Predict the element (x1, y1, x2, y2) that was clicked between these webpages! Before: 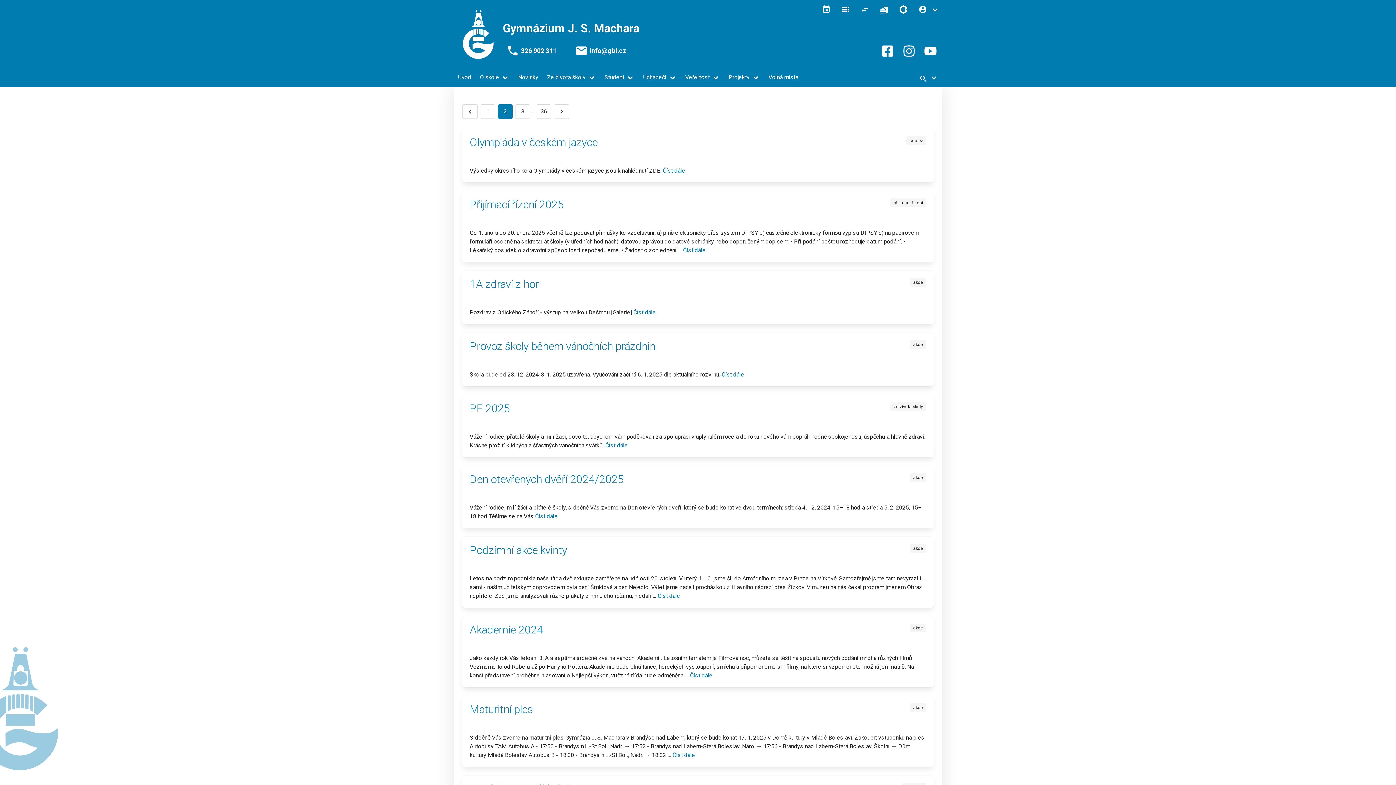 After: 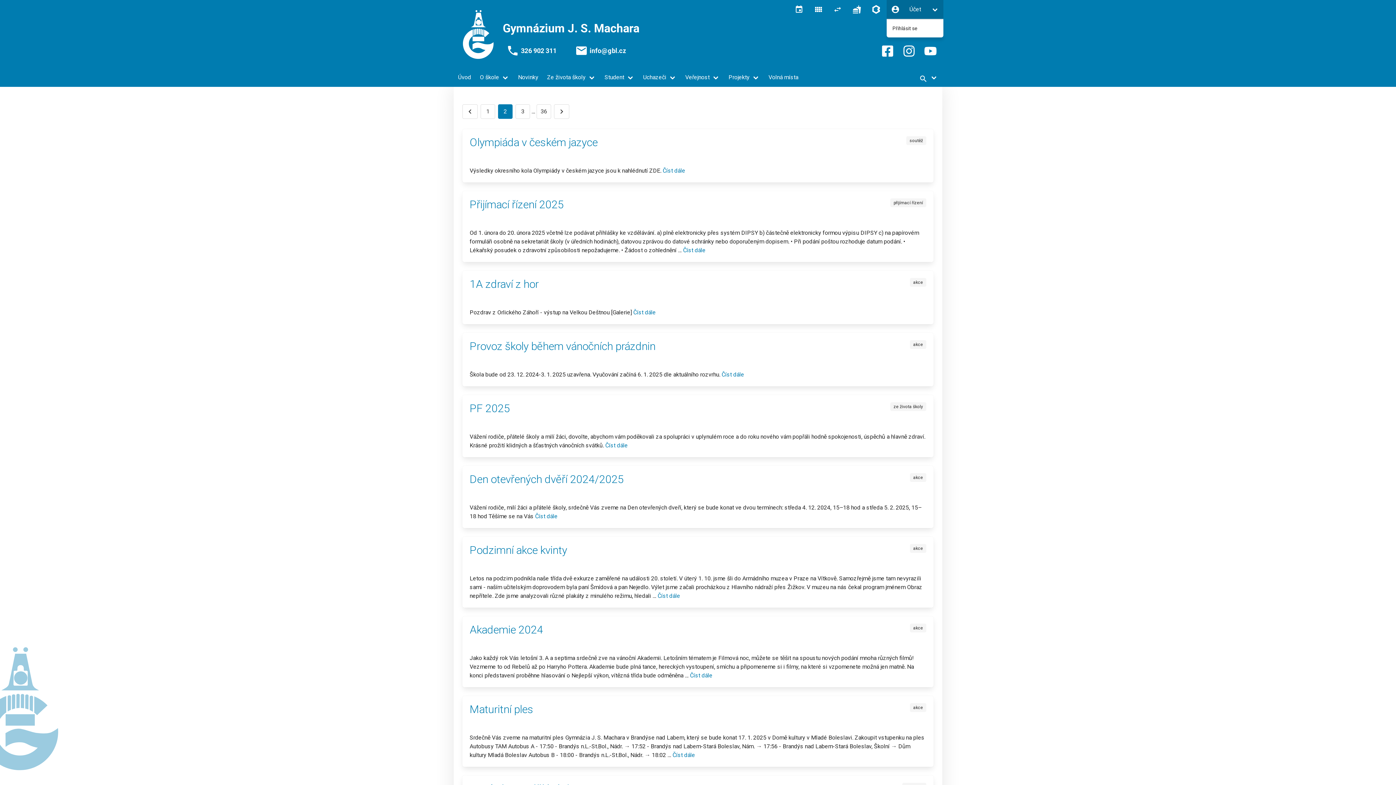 Action: bbox: (914, 0, 943, 18) label: account_circle
Účet